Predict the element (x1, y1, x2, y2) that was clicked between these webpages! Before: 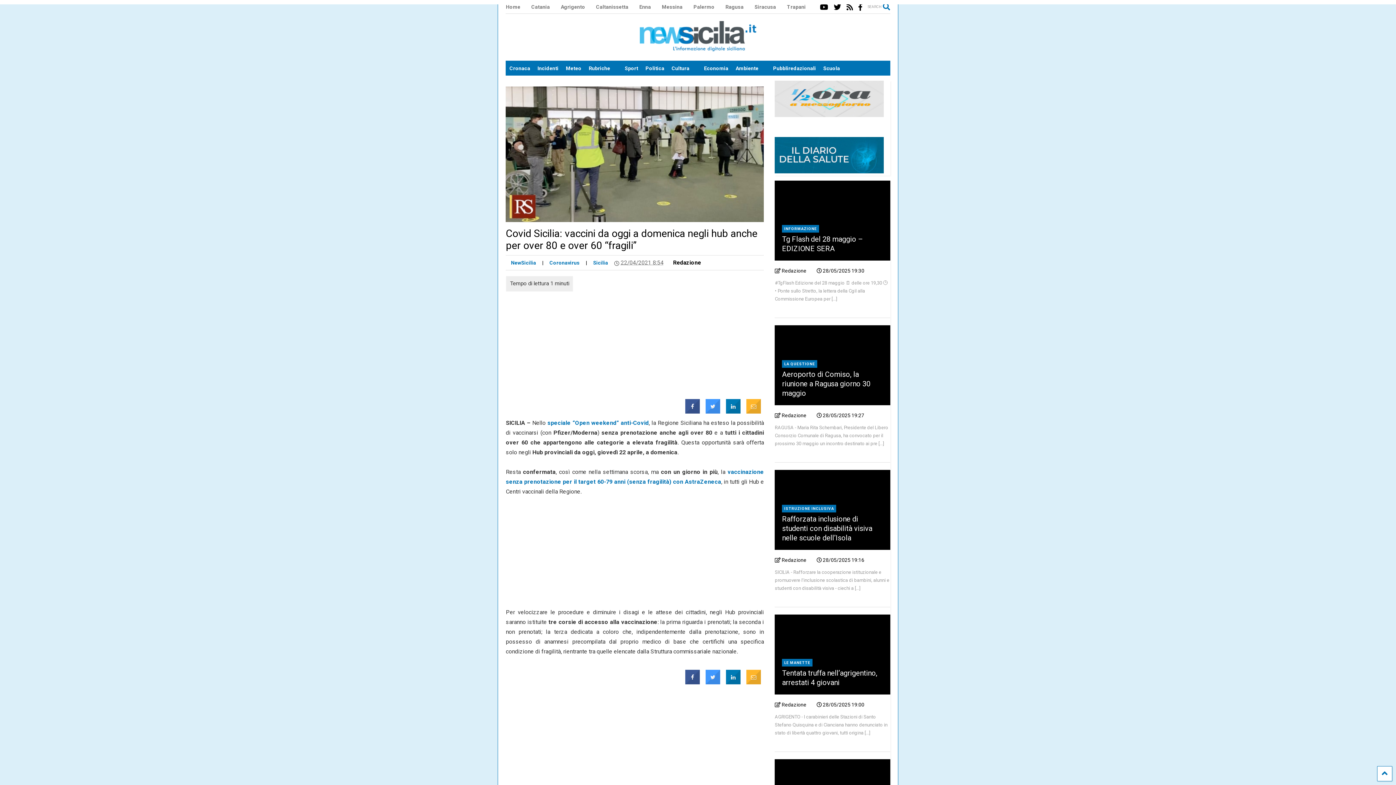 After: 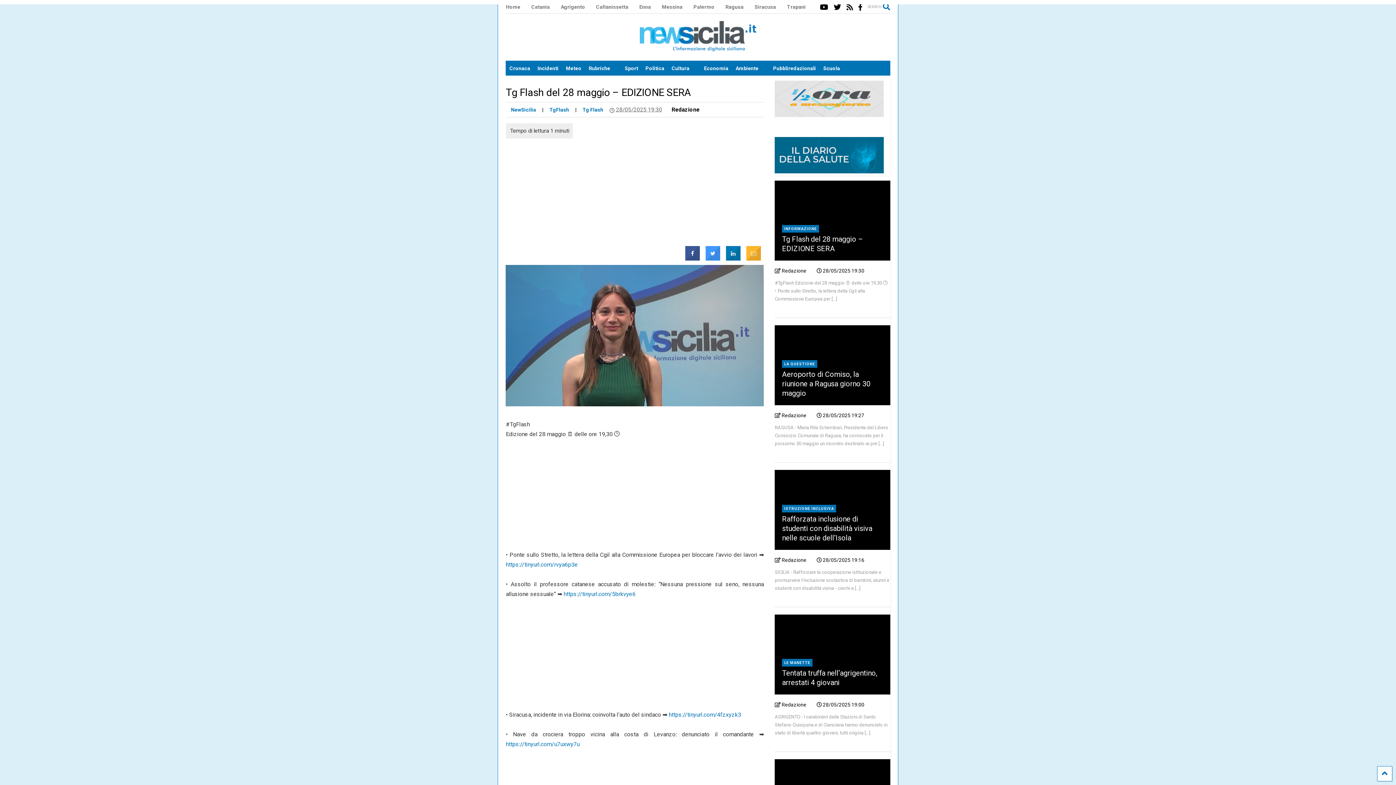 Action: bbox: (784, 226, 817, 231) label: INFORMAZIONE